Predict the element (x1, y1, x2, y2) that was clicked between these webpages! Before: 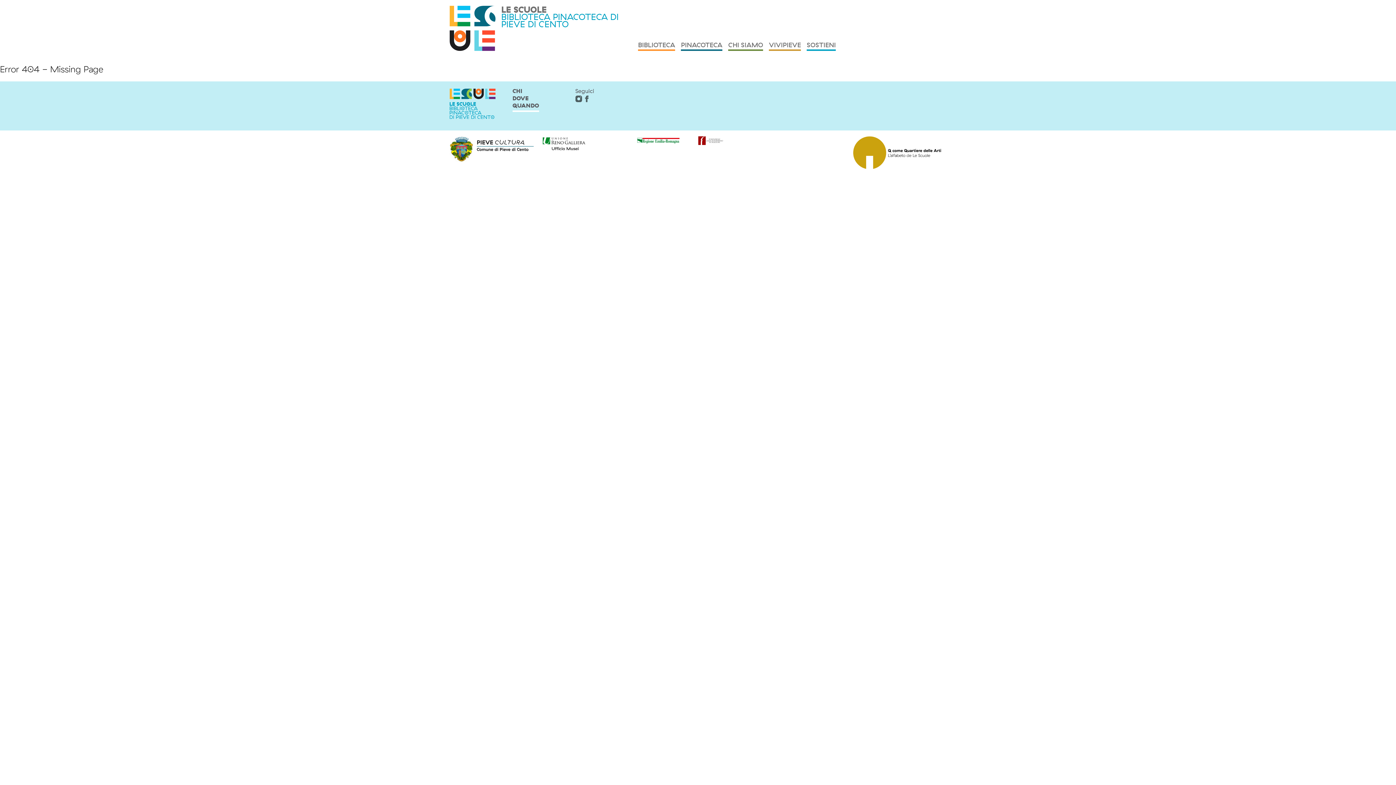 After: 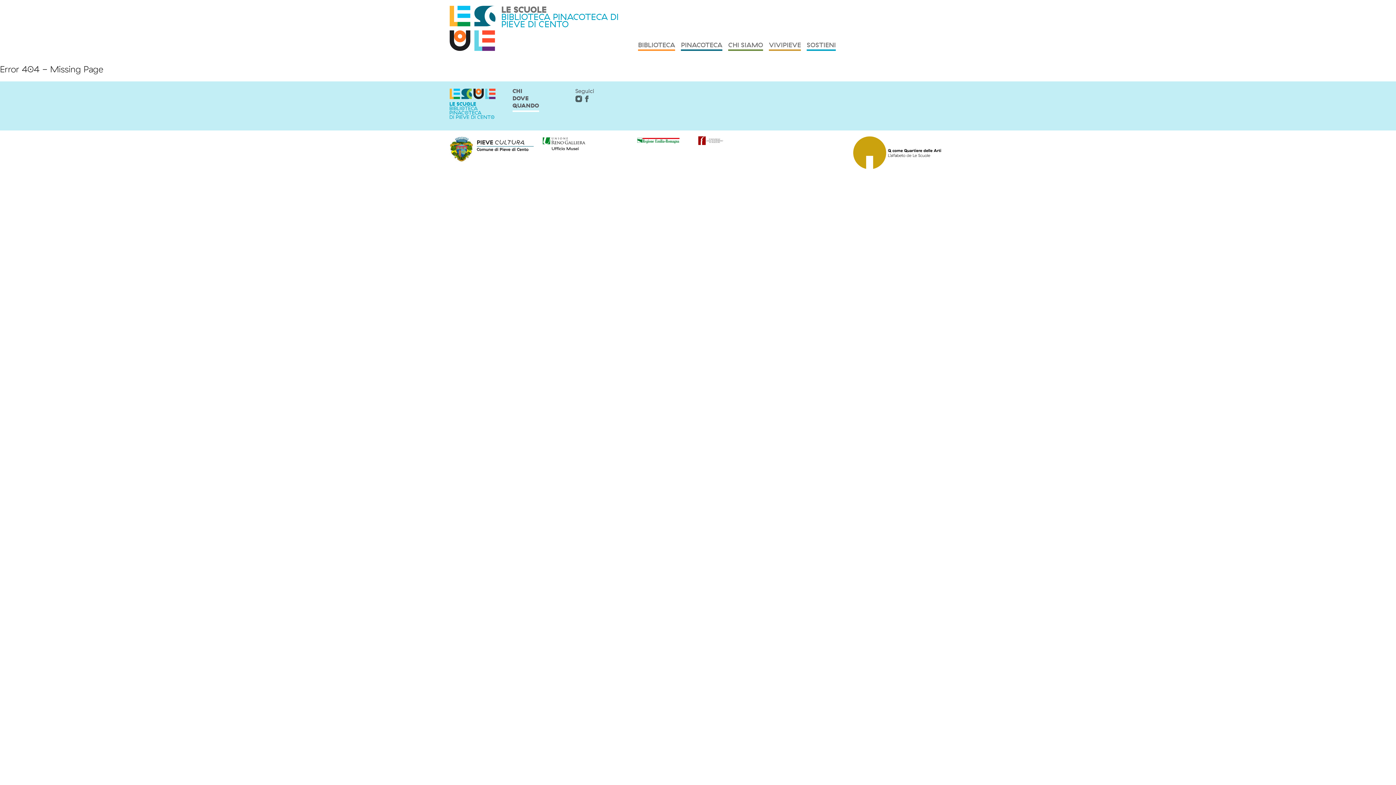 Action: bbox: (575, 94, 582, 101)